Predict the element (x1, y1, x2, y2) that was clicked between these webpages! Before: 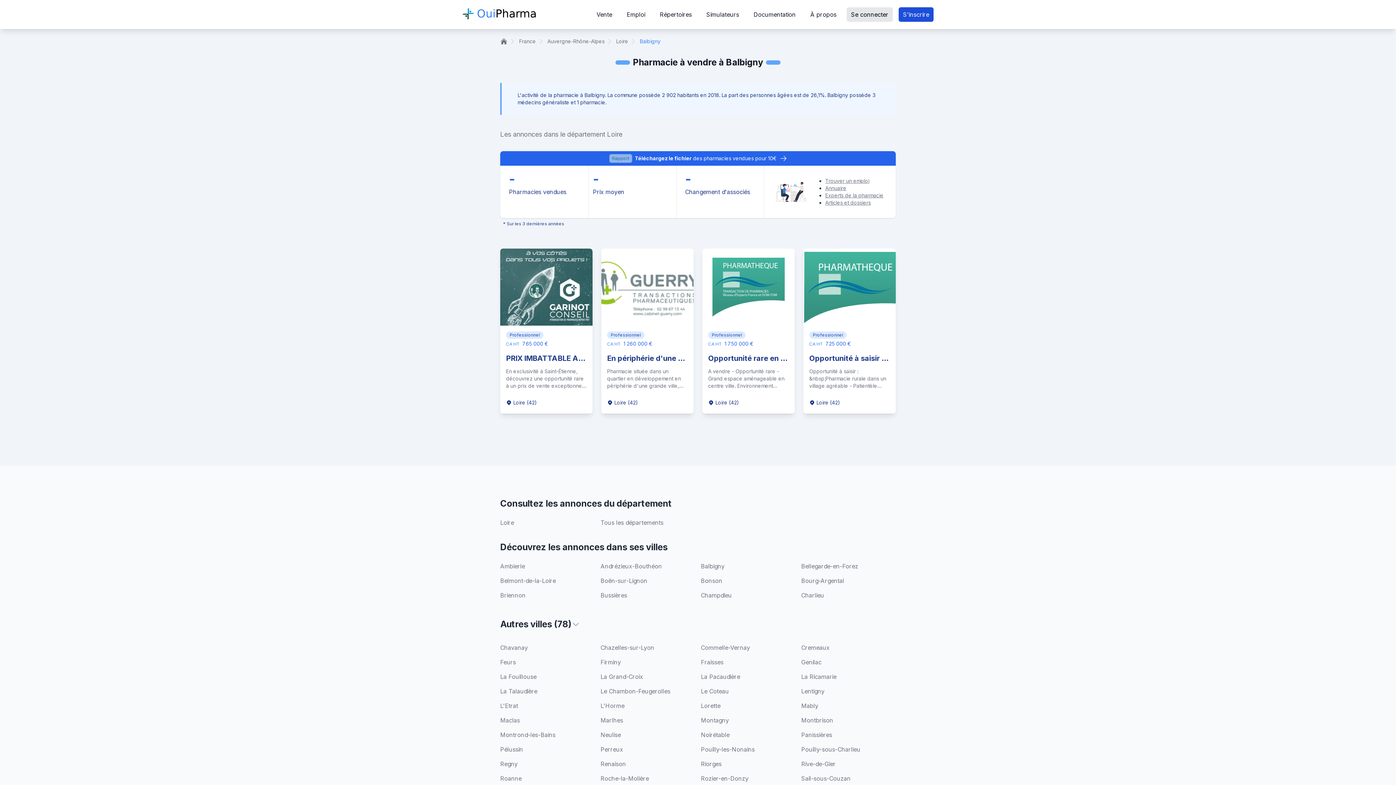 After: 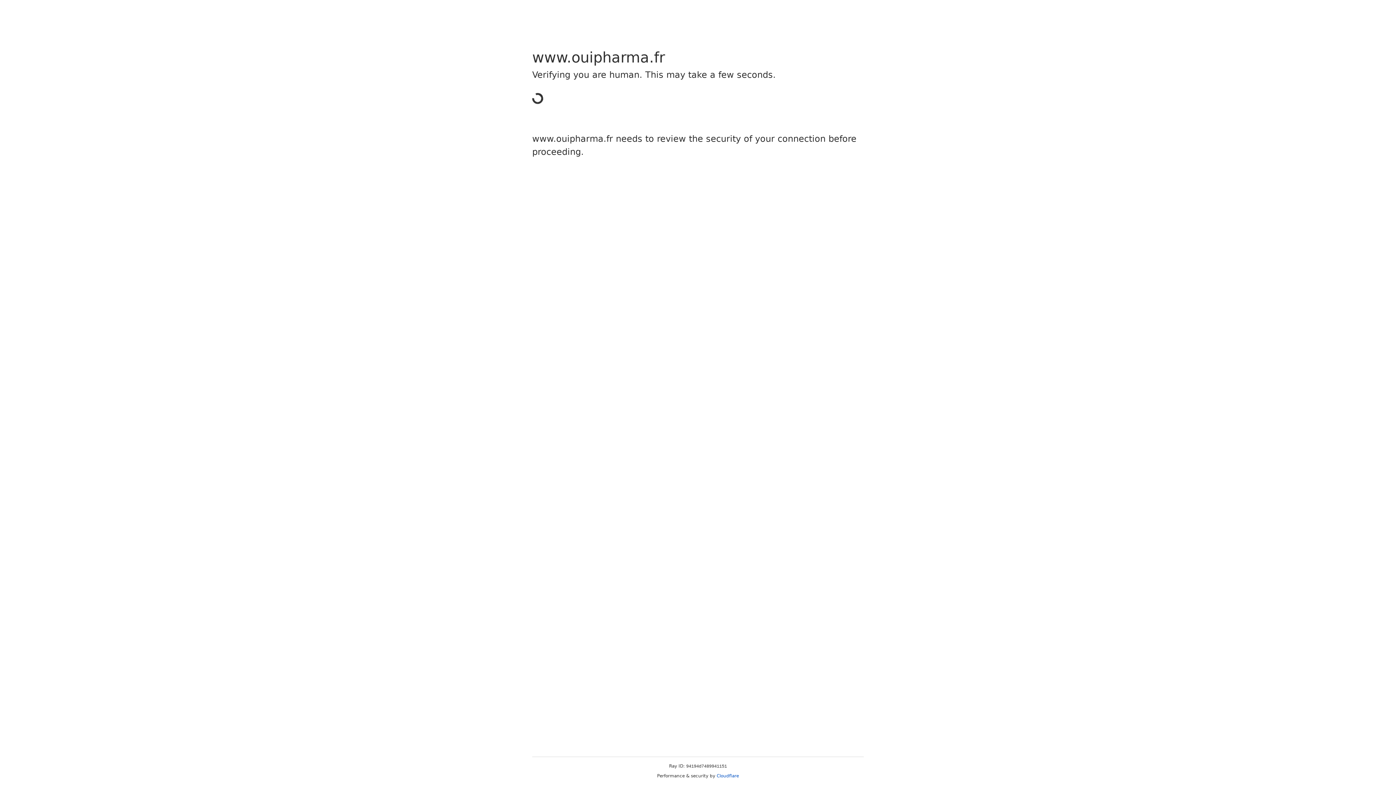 Action: label: Ambierle bbox: (500, 562, 525, 570)